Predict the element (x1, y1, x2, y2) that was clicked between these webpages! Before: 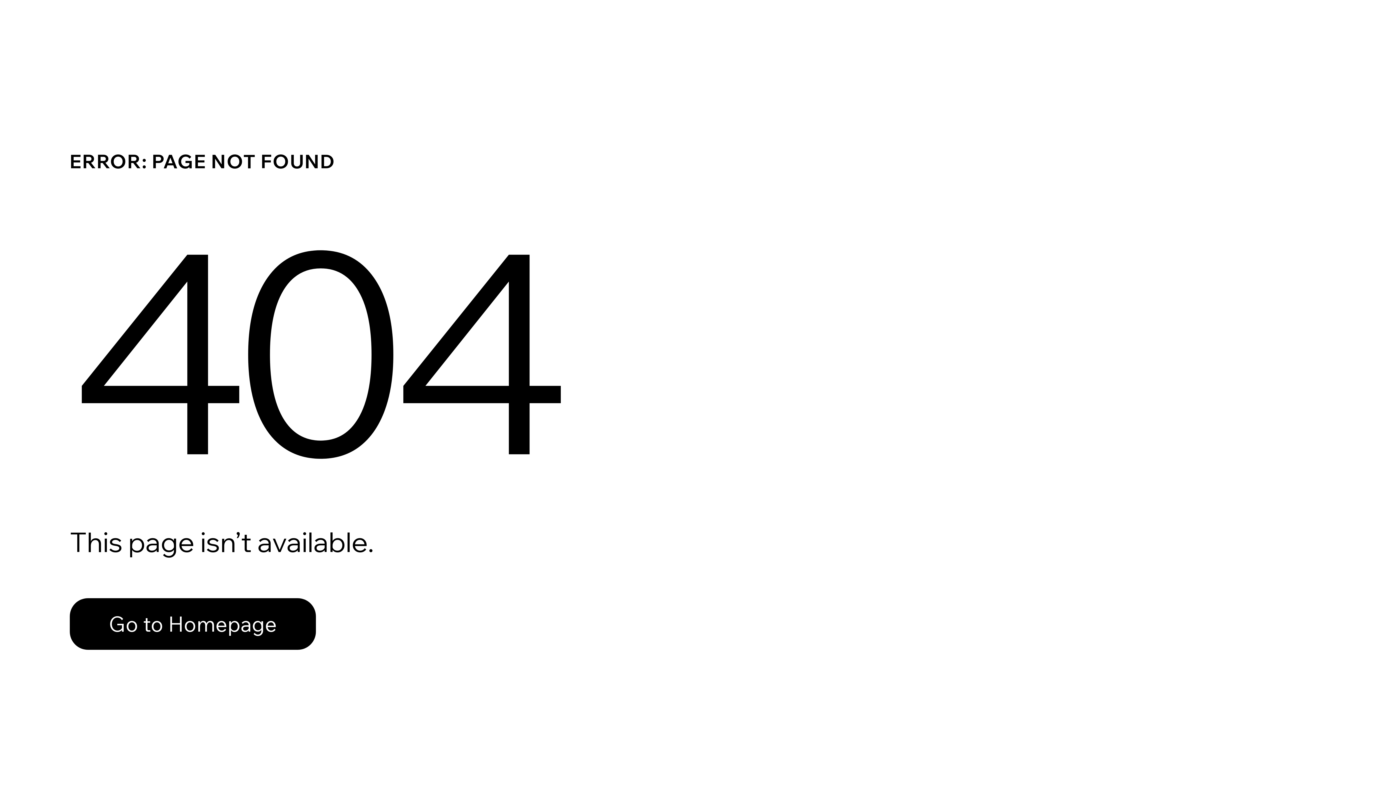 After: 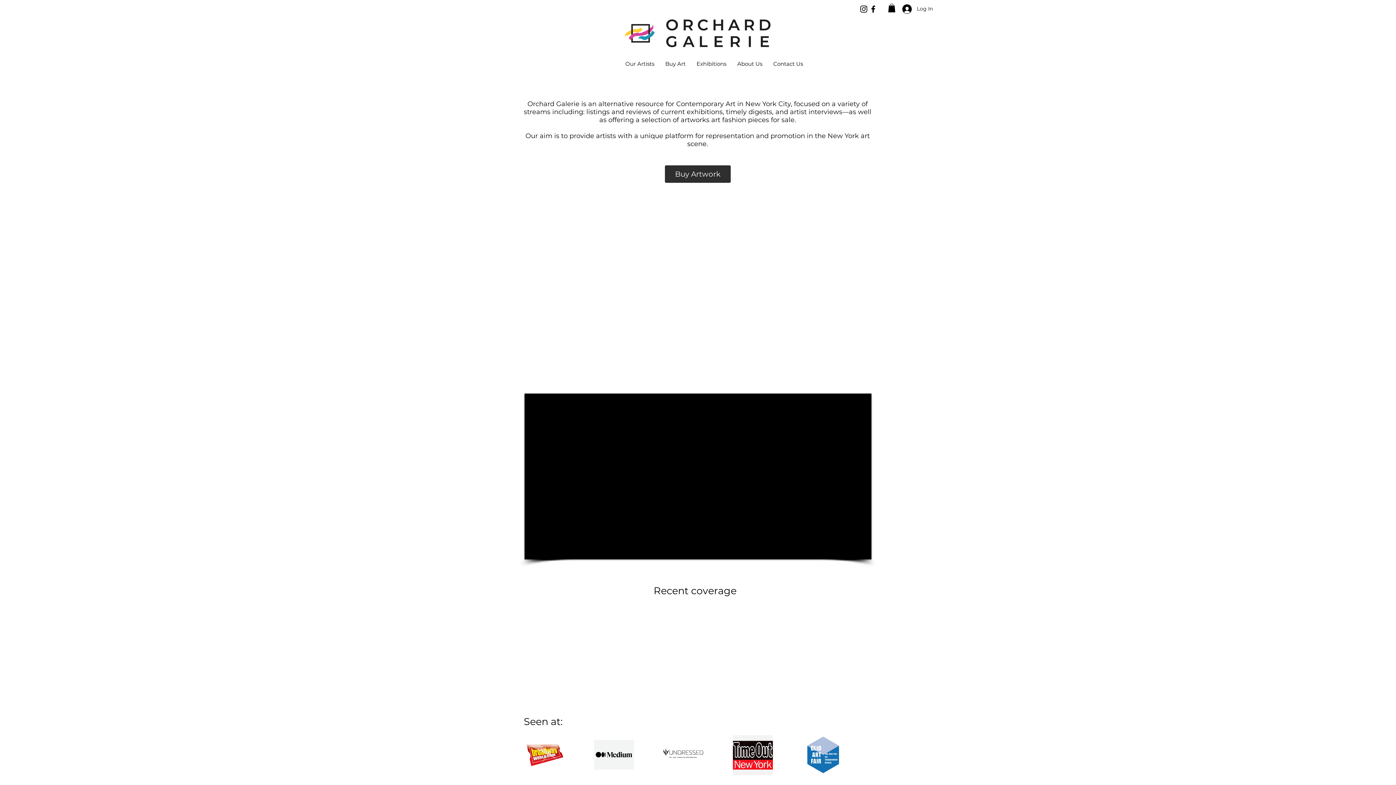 Action: bbox: (69, 598, 316, 650) label: Go to Homepage